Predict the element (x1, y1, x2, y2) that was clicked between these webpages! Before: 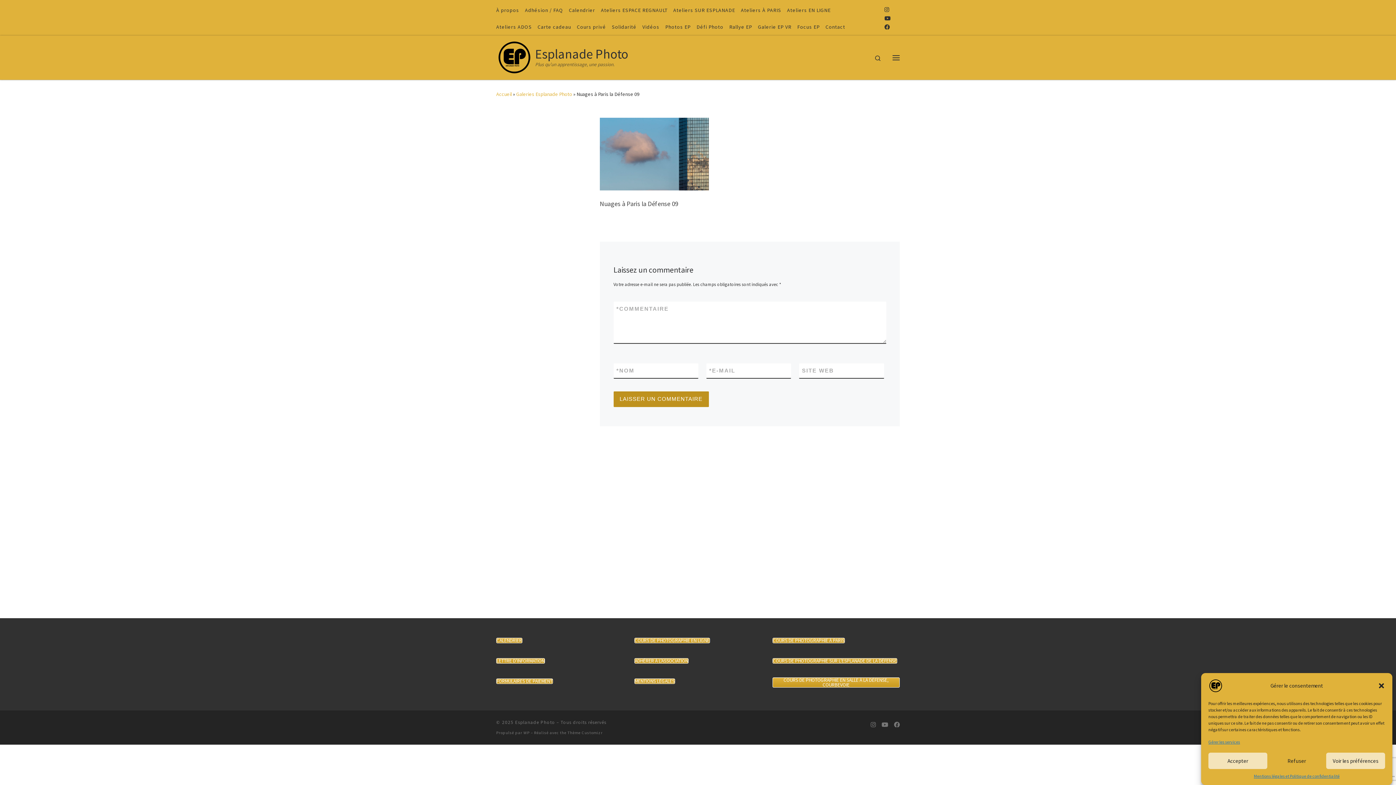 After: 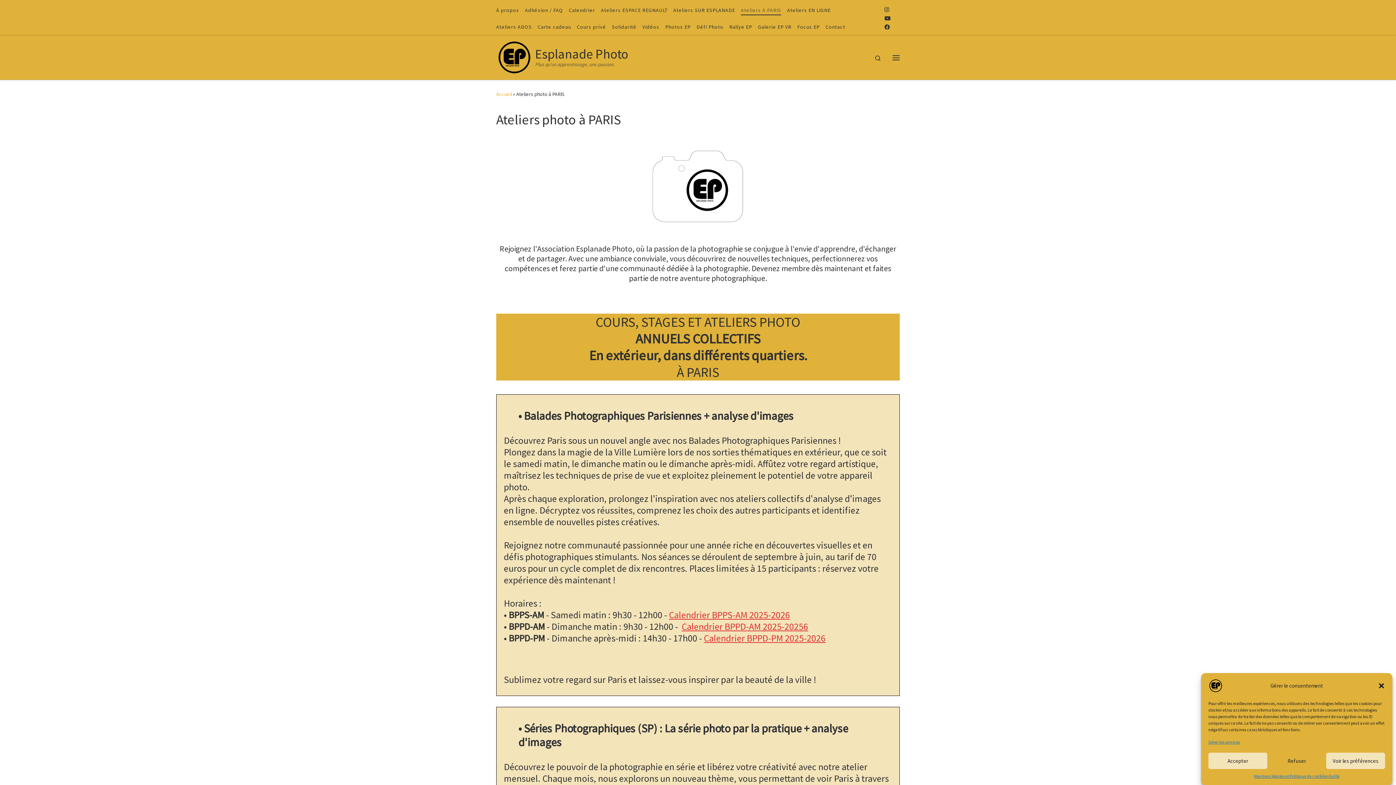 Action: bbox: (772, 638, 845, 643) label: COURS DE PHOTOGRAPHIE À PARIS